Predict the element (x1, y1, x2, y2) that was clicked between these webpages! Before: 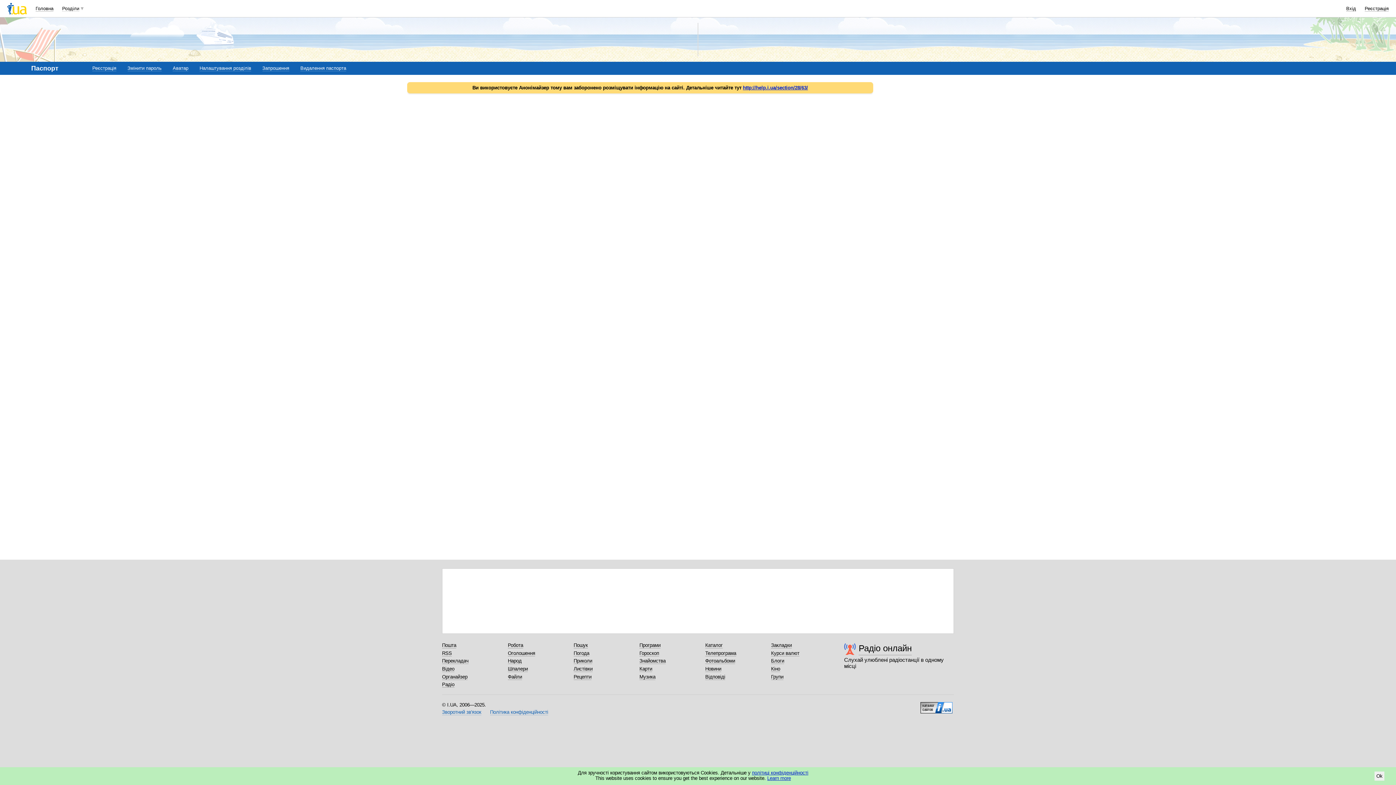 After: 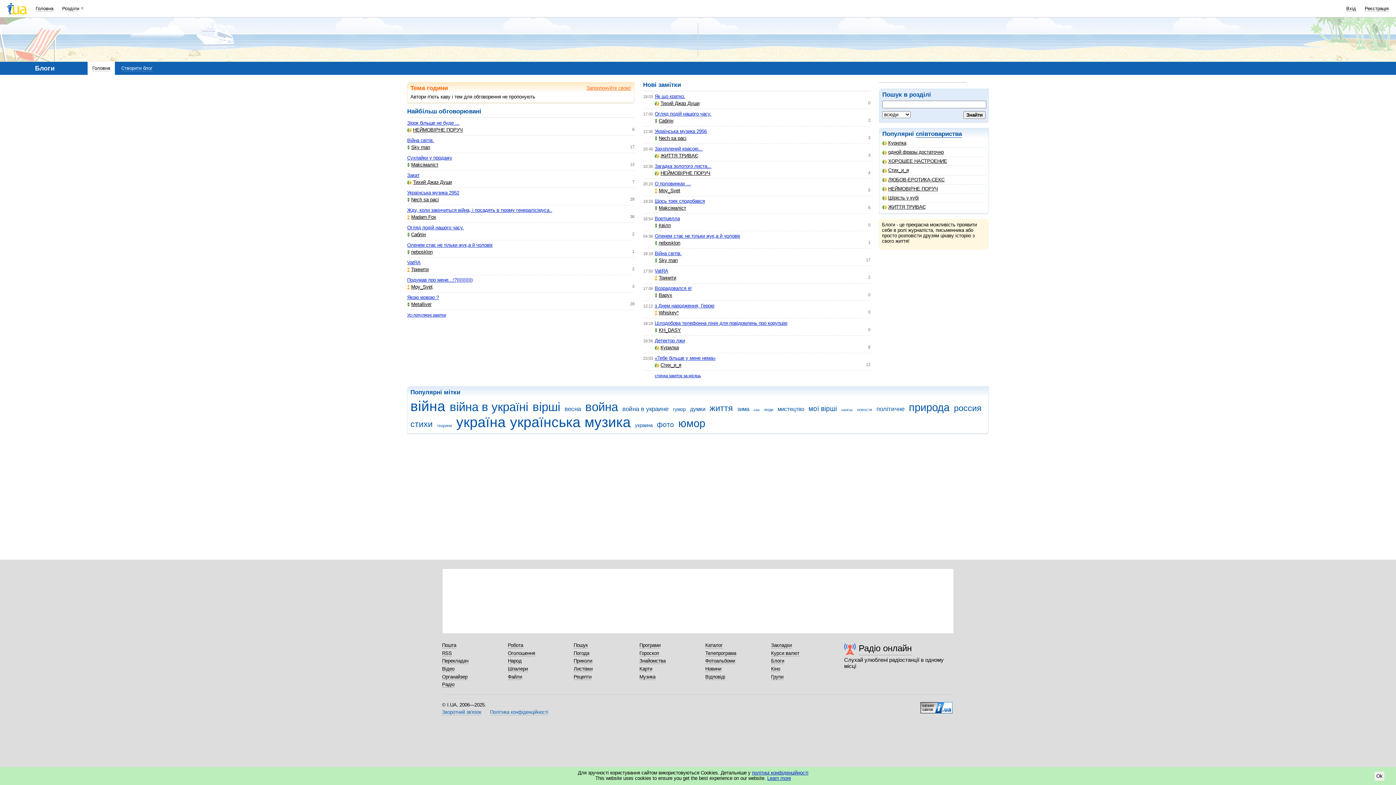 Action: bbox: (771, 658, 784, 664) label: Блоги